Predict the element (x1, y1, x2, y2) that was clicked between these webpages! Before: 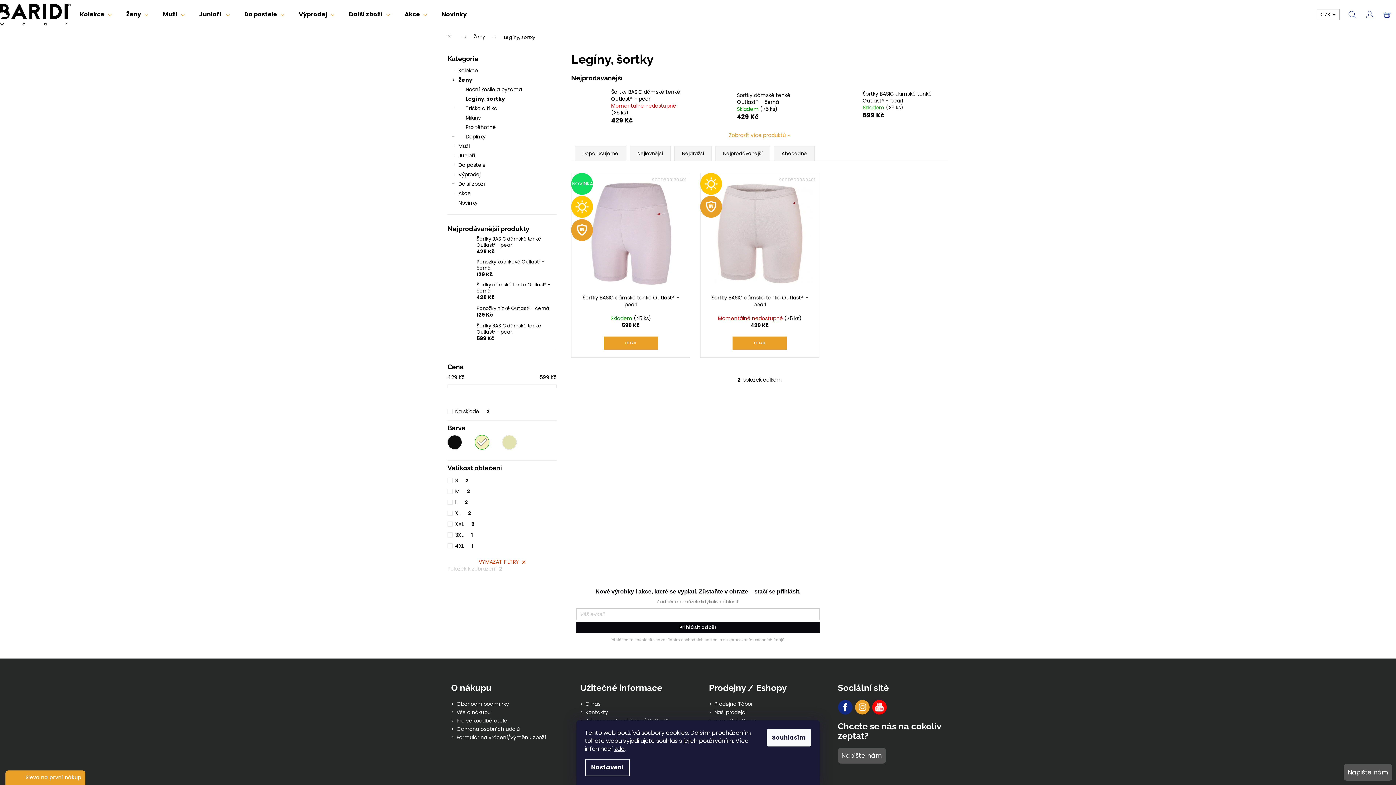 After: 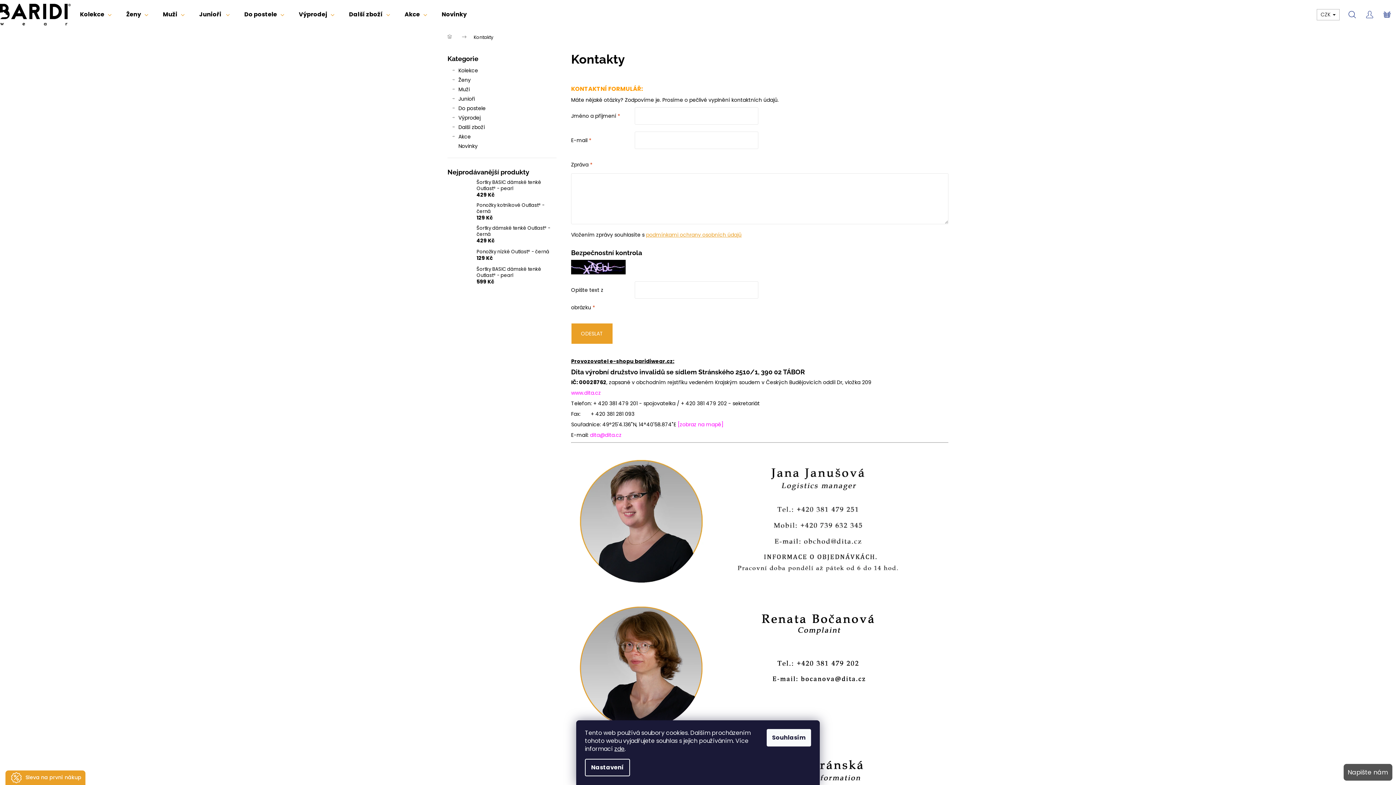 Action: label: Kontakty bbox: (585, 709, 608, 716)